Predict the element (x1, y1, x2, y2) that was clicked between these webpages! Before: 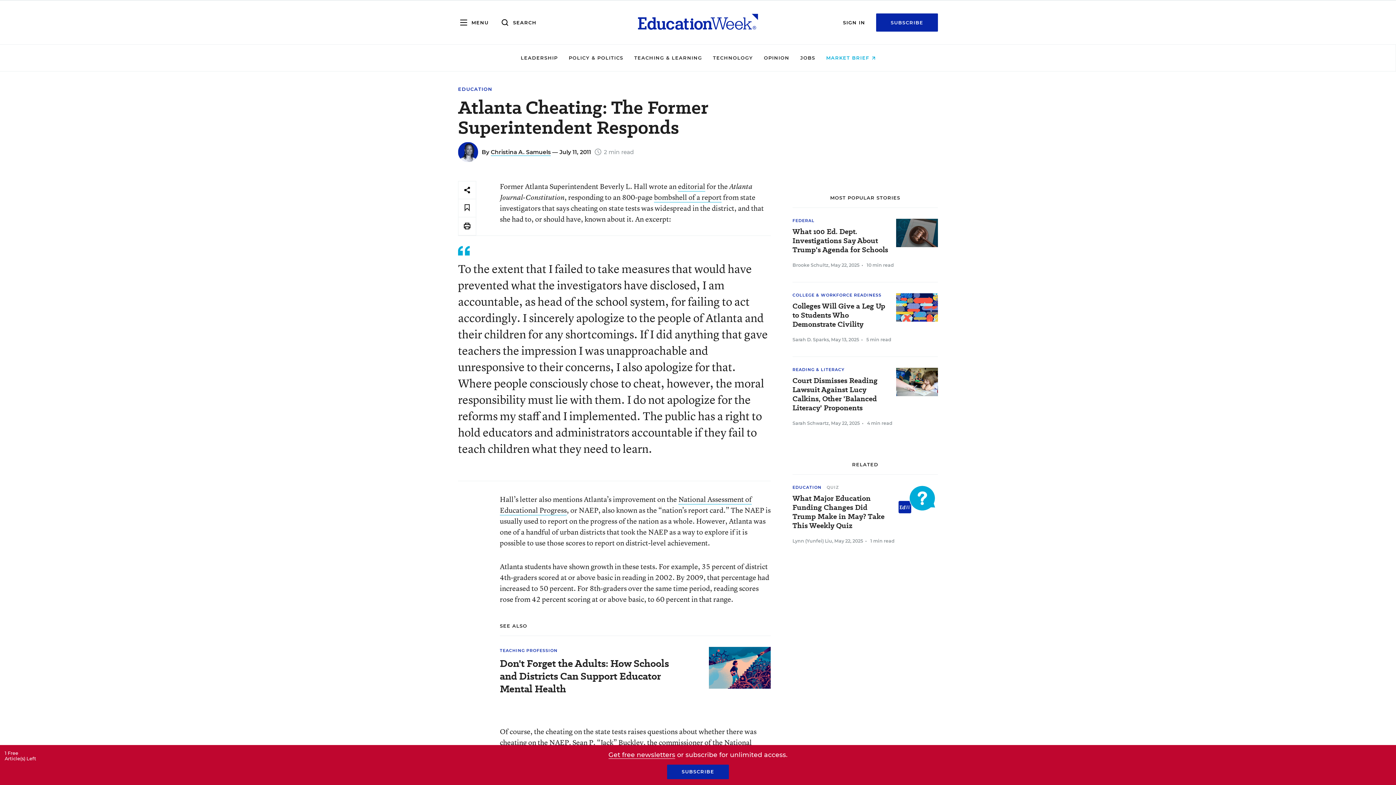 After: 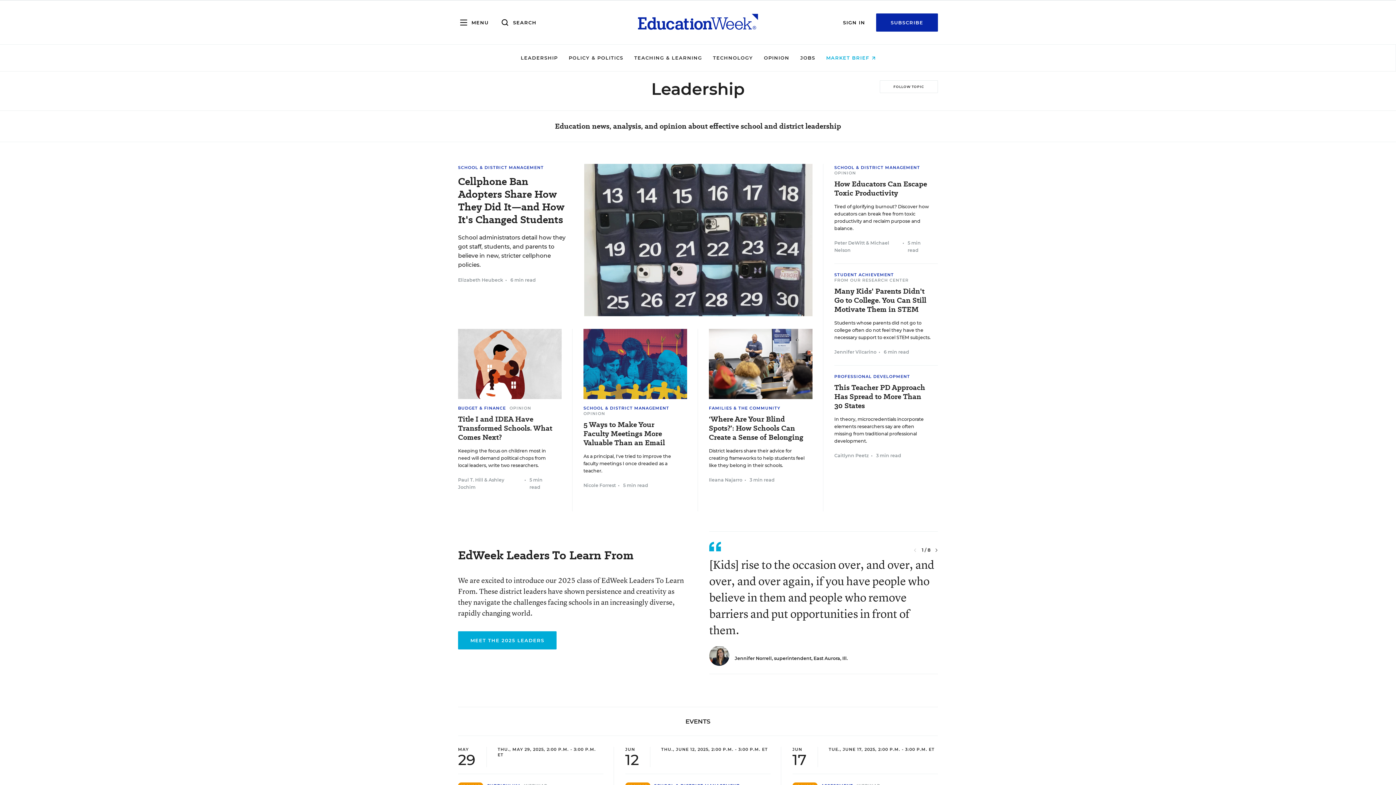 Action: label: LEADERSHIP bbox: (520, 54, 557, 60)